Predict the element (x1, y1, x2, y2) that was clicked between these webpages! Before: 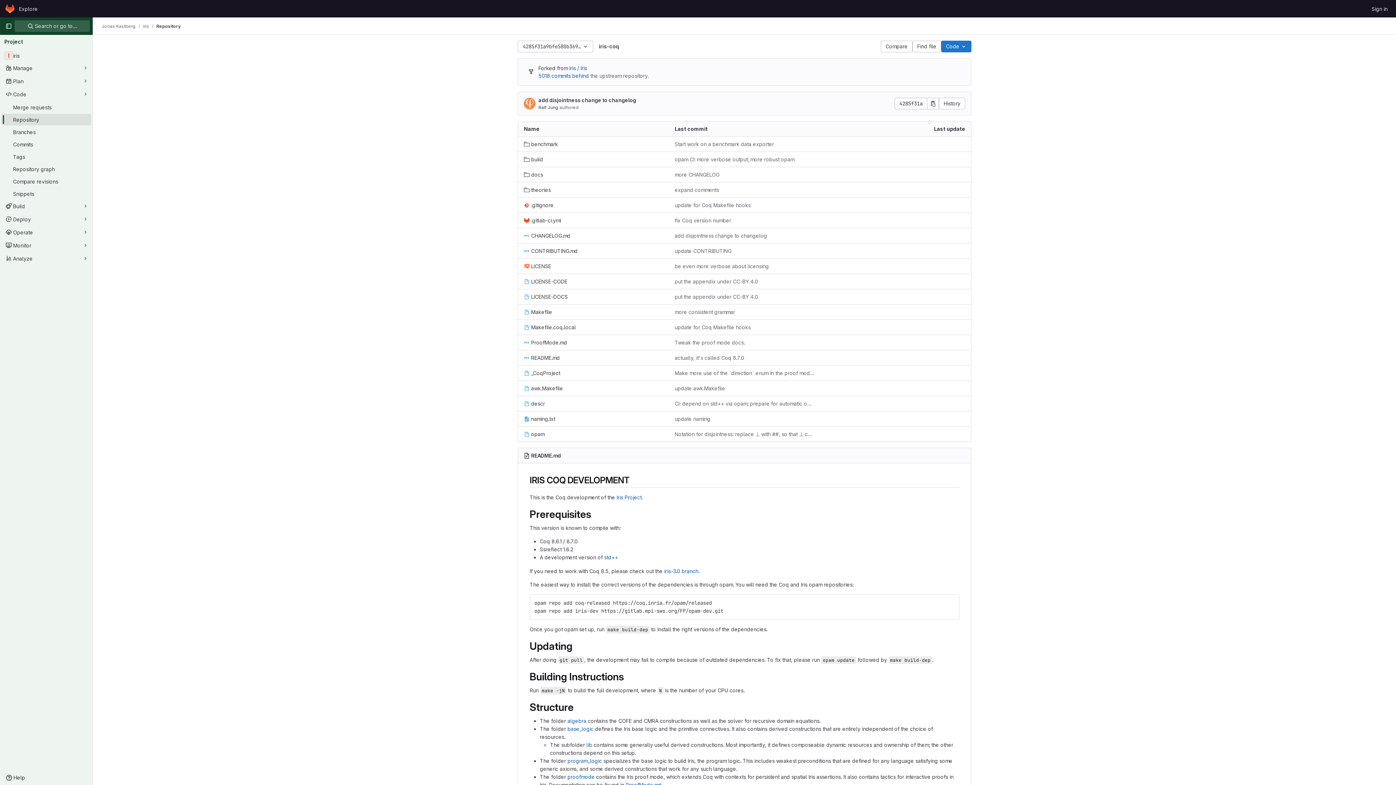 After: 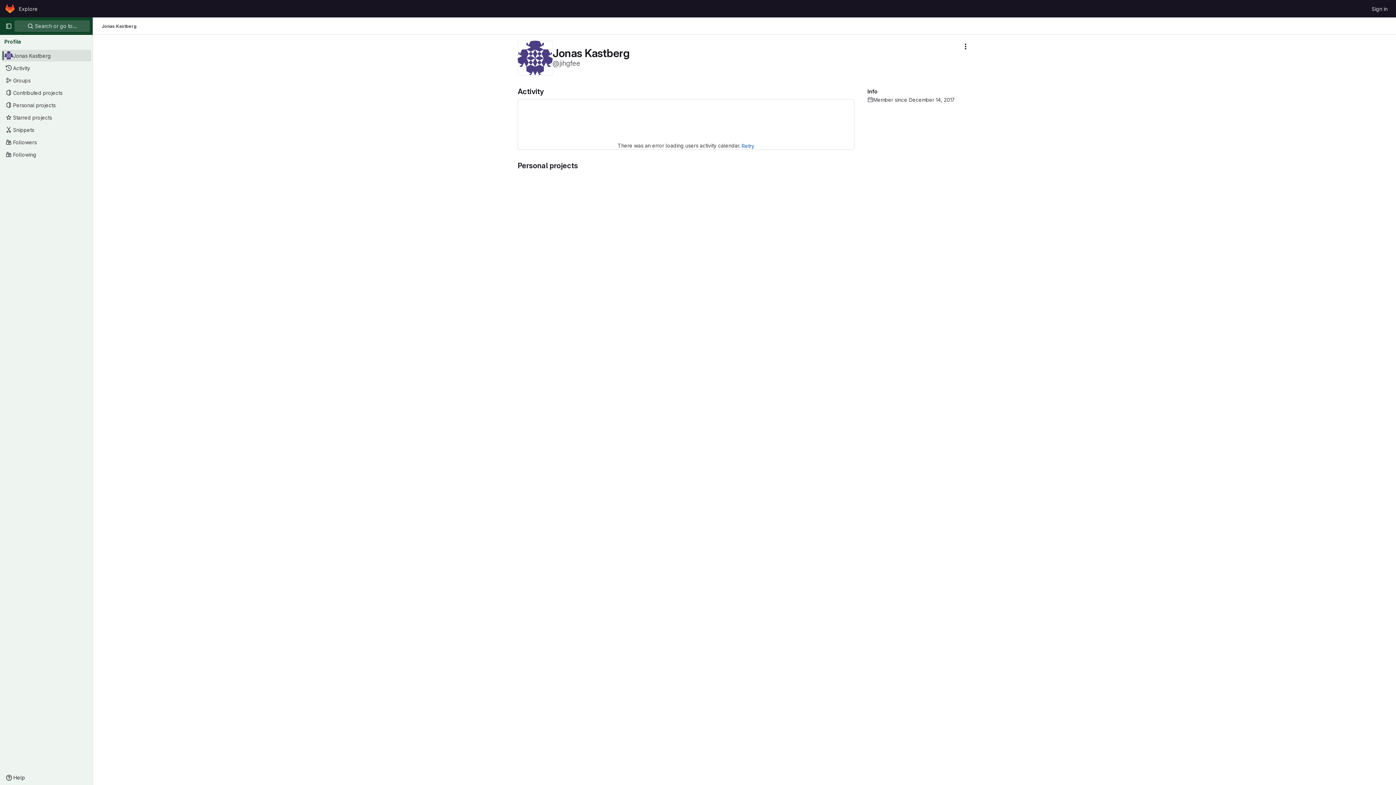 Action: bbox: (101, 23, 135, 29) label: Jonas Kastberg